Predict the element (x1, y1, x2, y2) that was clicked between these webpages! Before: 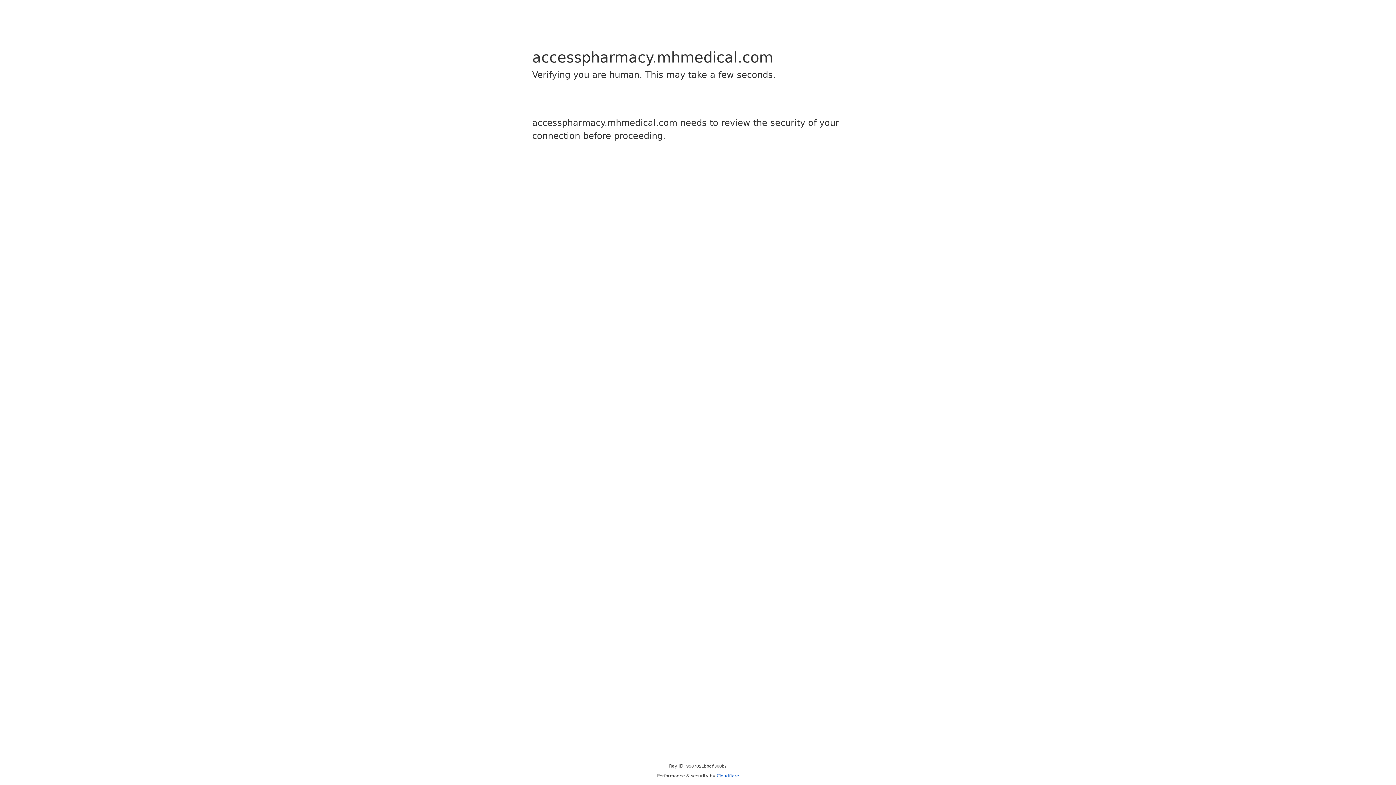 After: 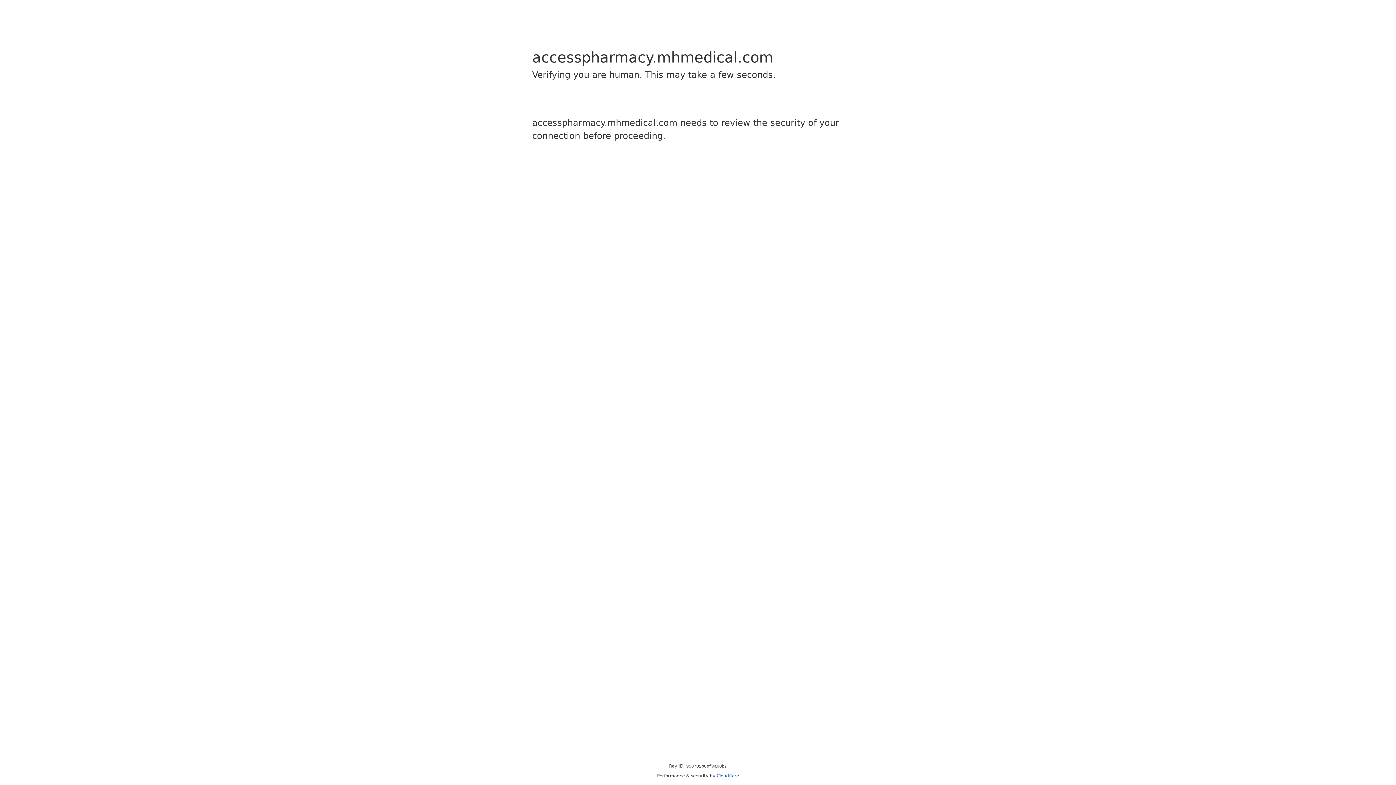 Action: bbox: (716, 773, 739, 778) label: Cloudflare